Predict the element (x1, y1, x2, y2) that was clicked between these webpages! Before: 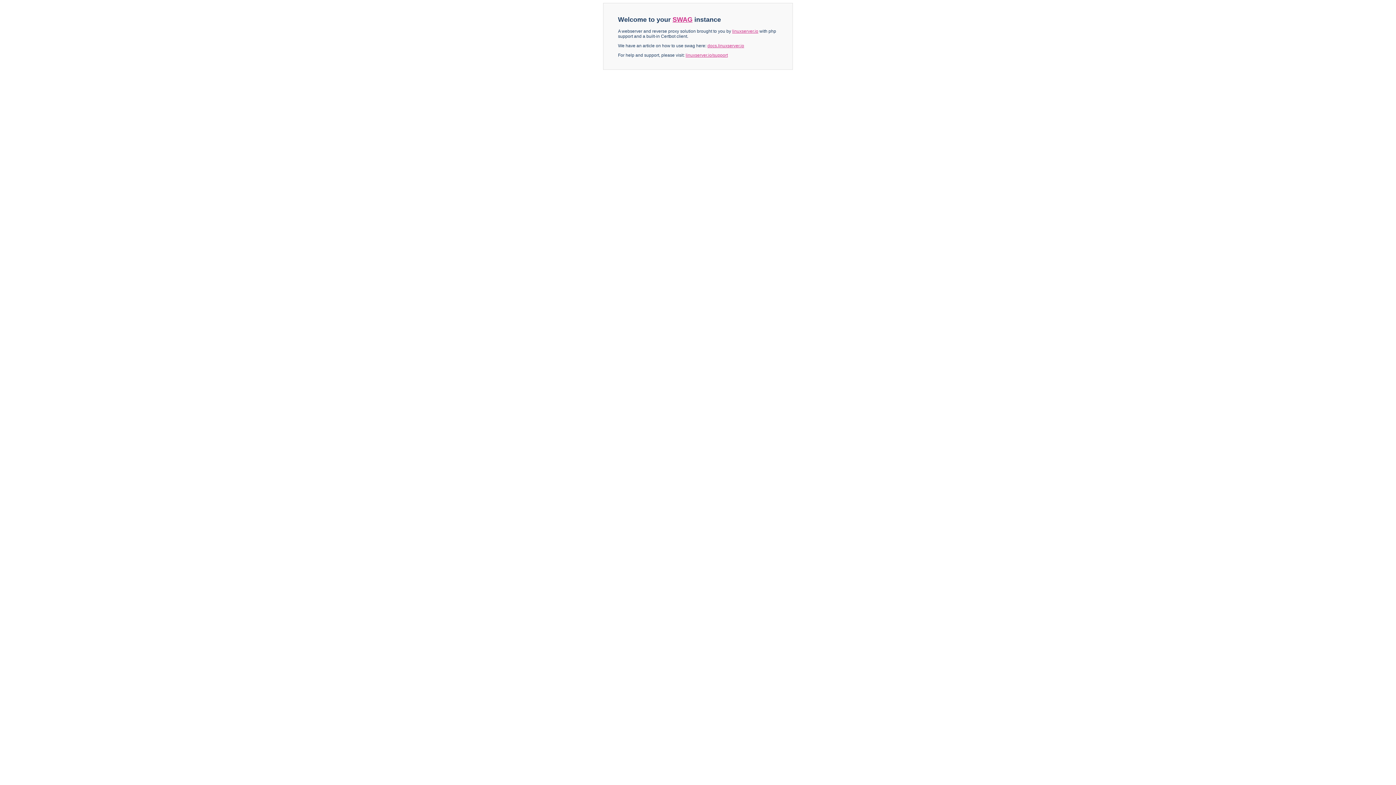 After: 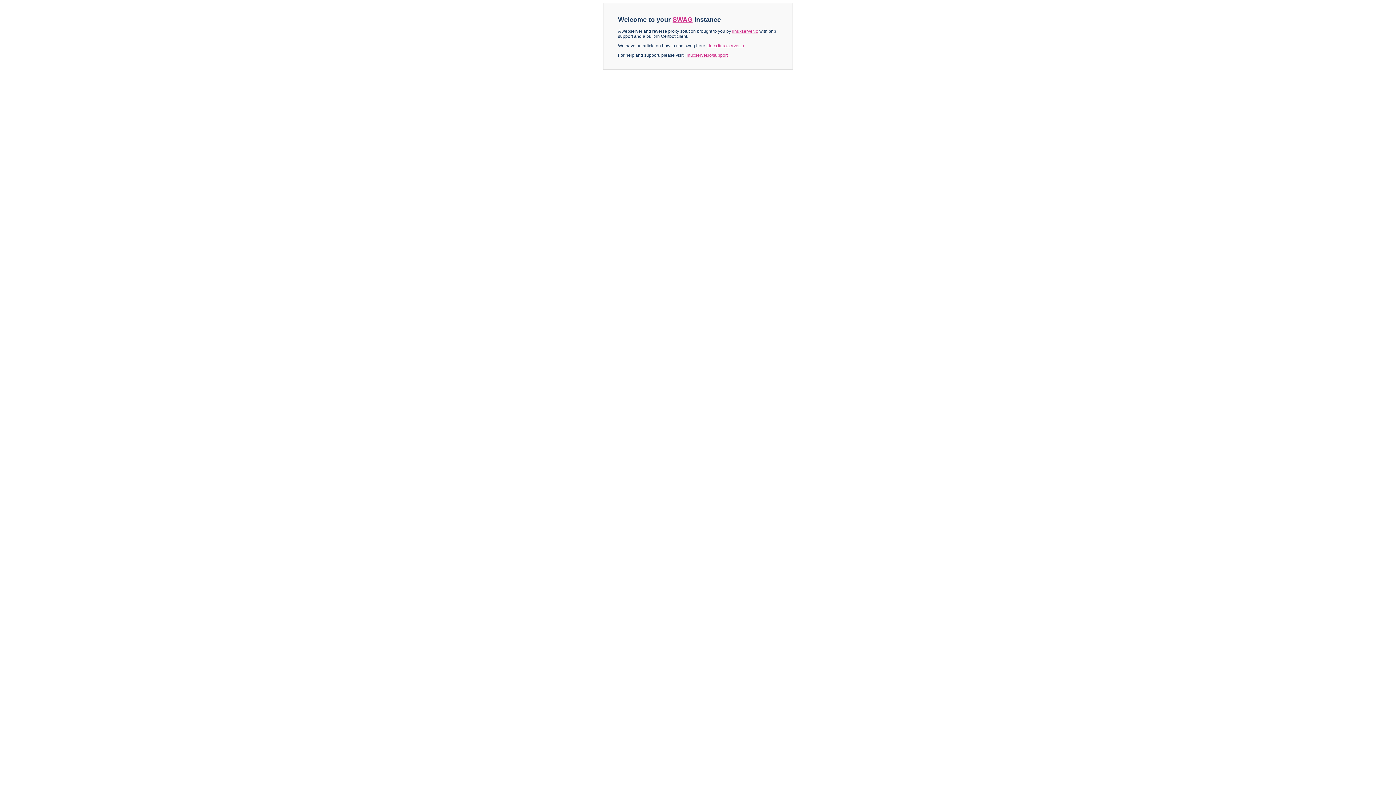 Action: bbox: (707, 43, 744, 48) label: docs.linuxserver.io